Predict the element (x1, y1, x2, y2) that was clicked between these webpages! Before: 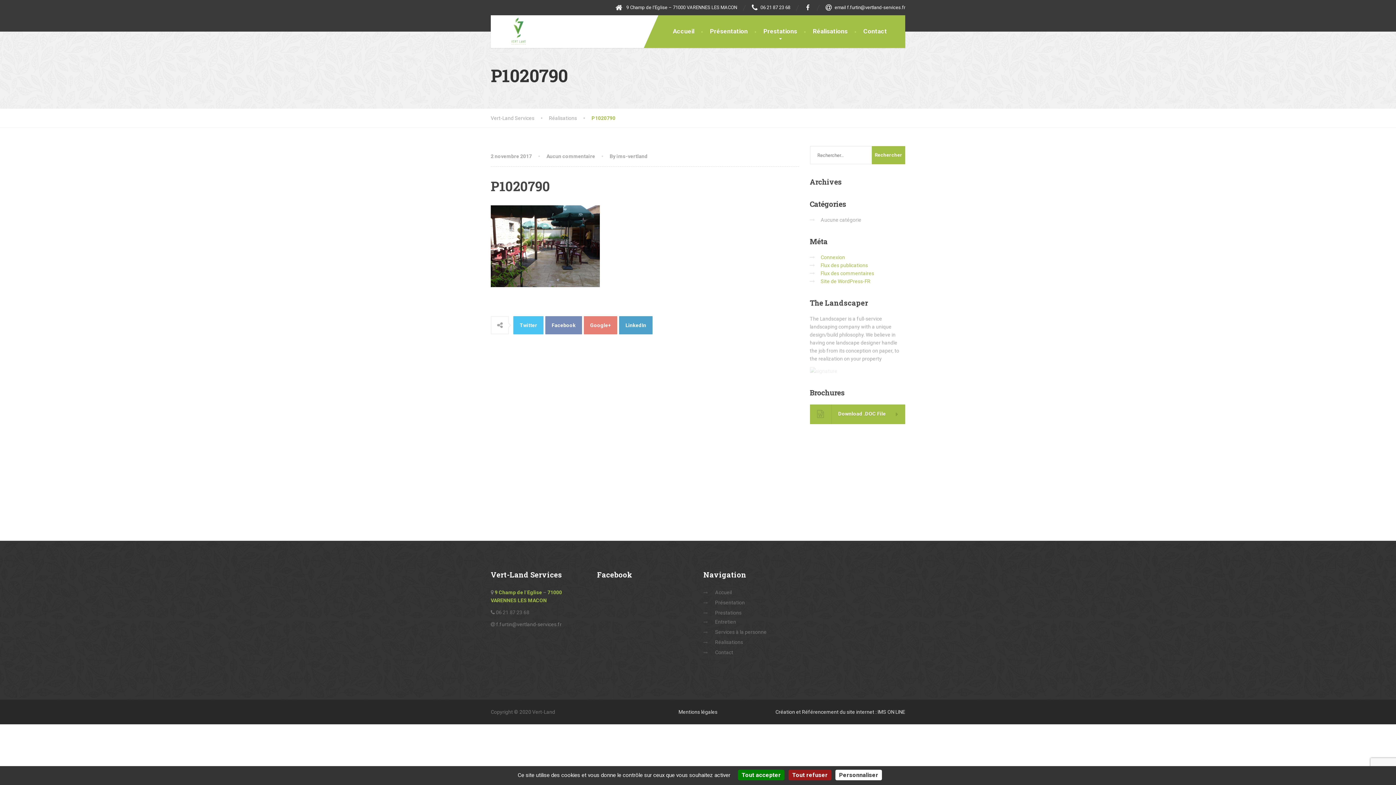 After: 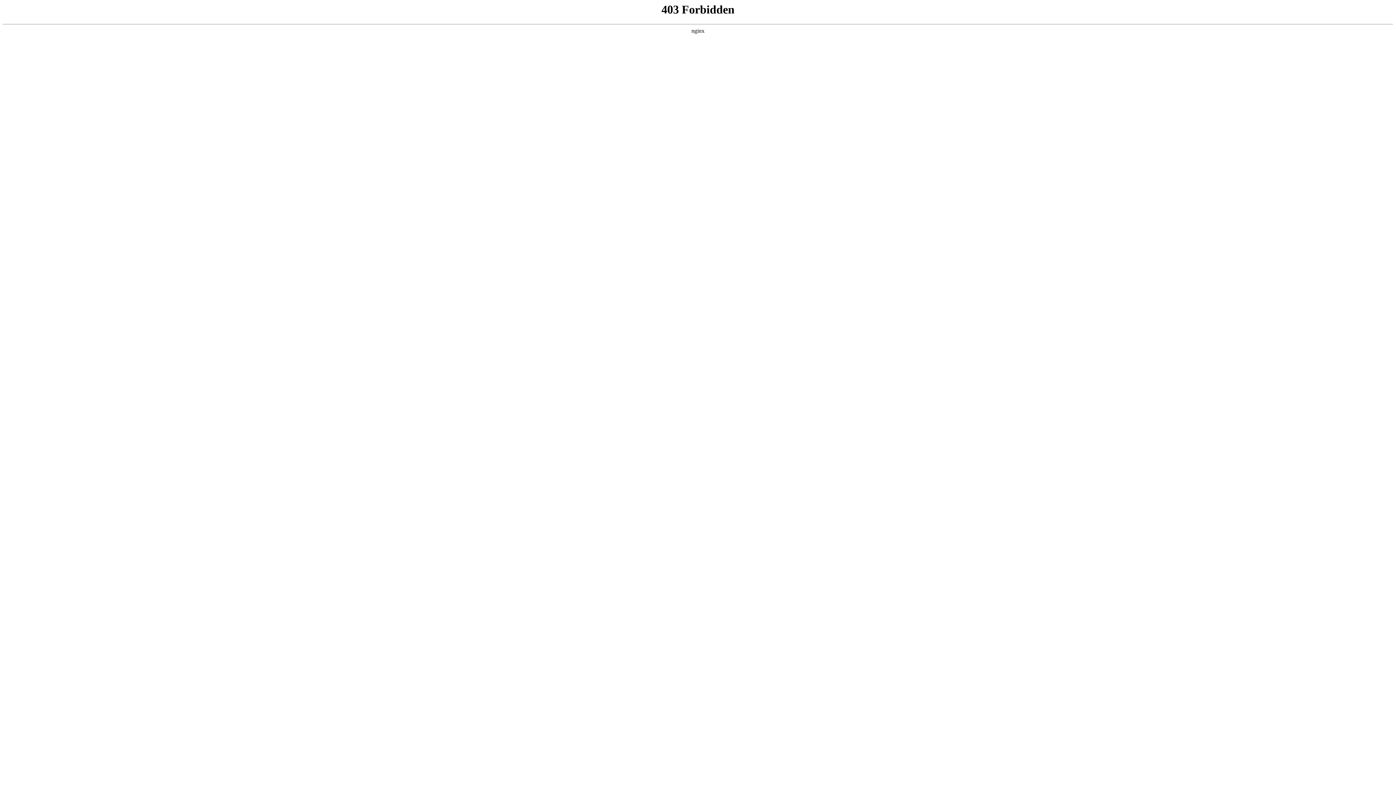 Action: label: Site de WordPress-FR bbox: (820, 278, 870, 284)